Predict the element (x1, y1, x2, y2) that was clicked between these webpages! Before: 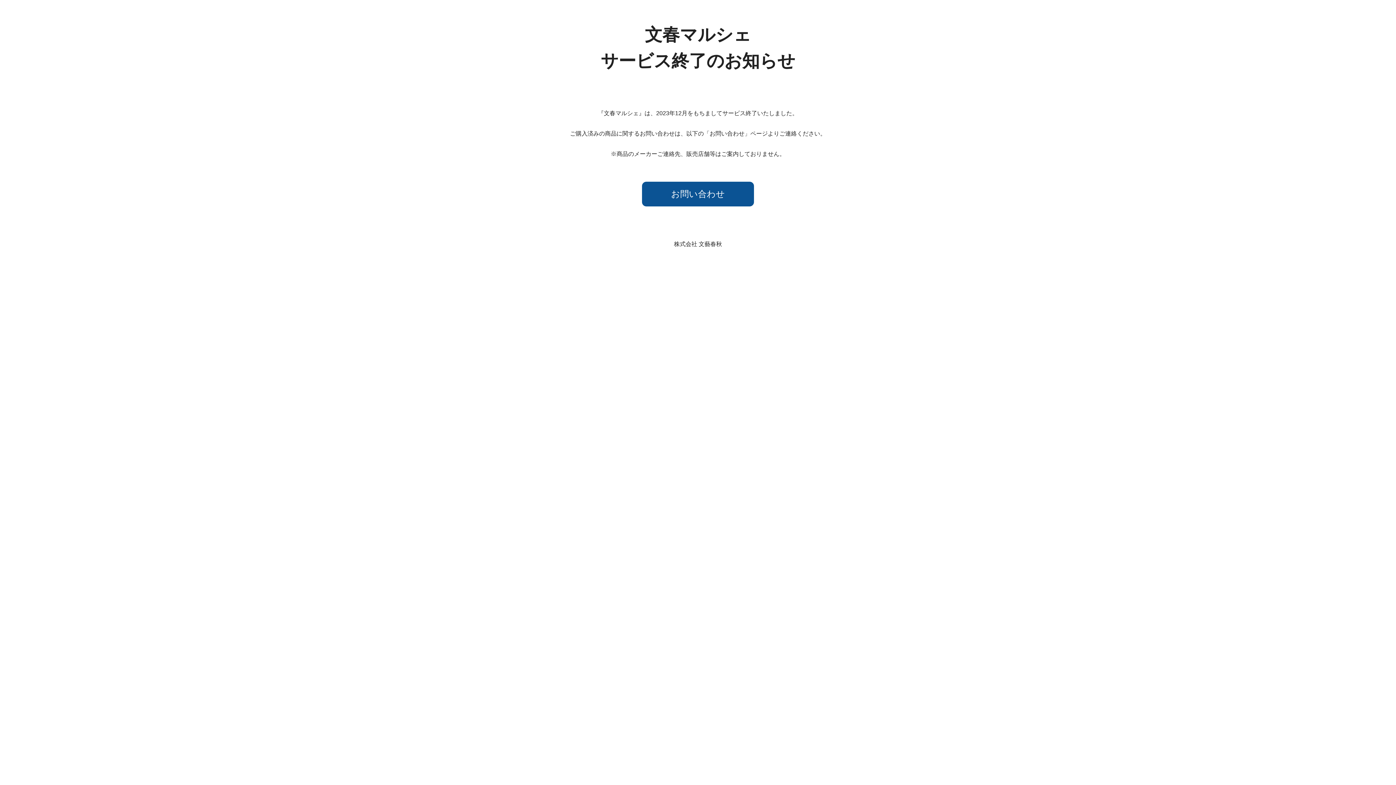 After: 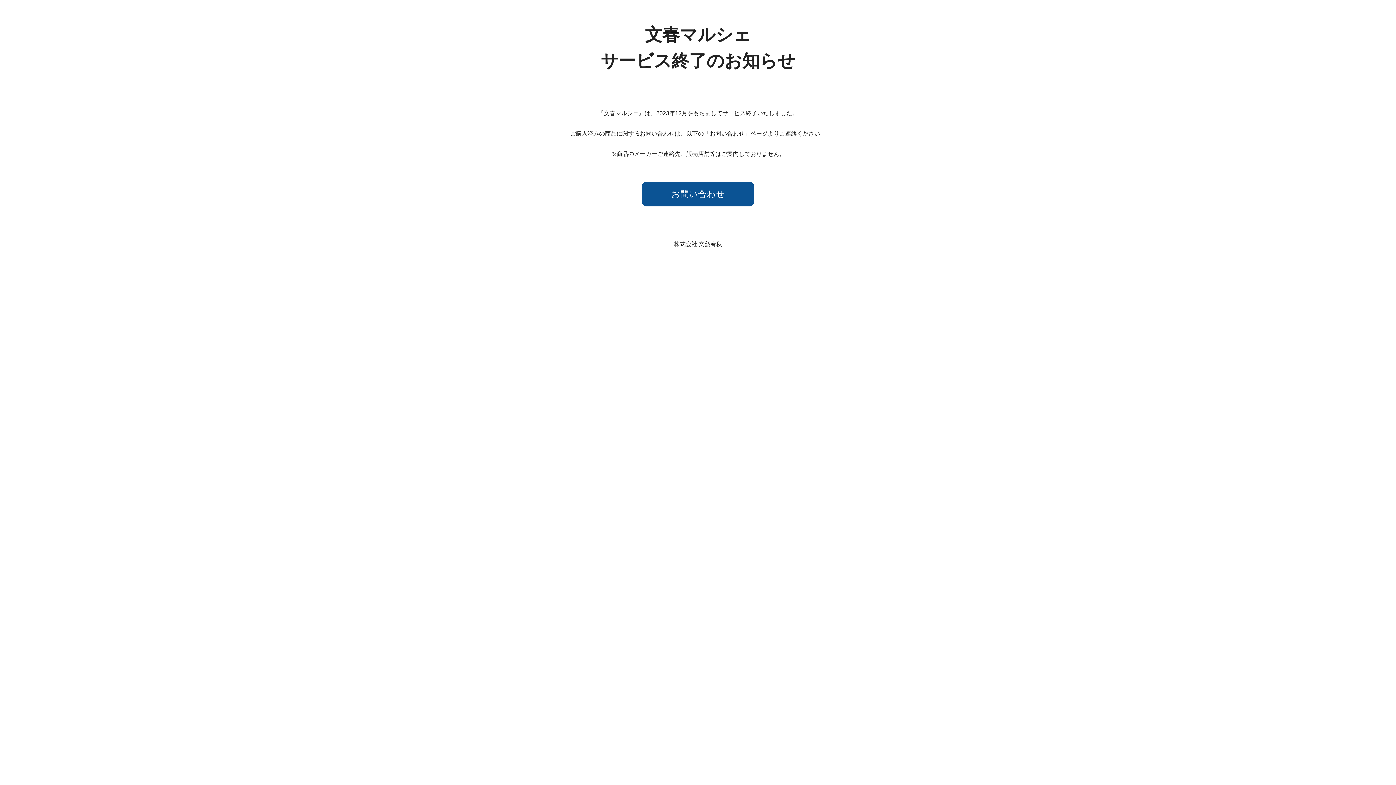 Action: bbox: (642, 181, 754, 206) label: お問い合わせ